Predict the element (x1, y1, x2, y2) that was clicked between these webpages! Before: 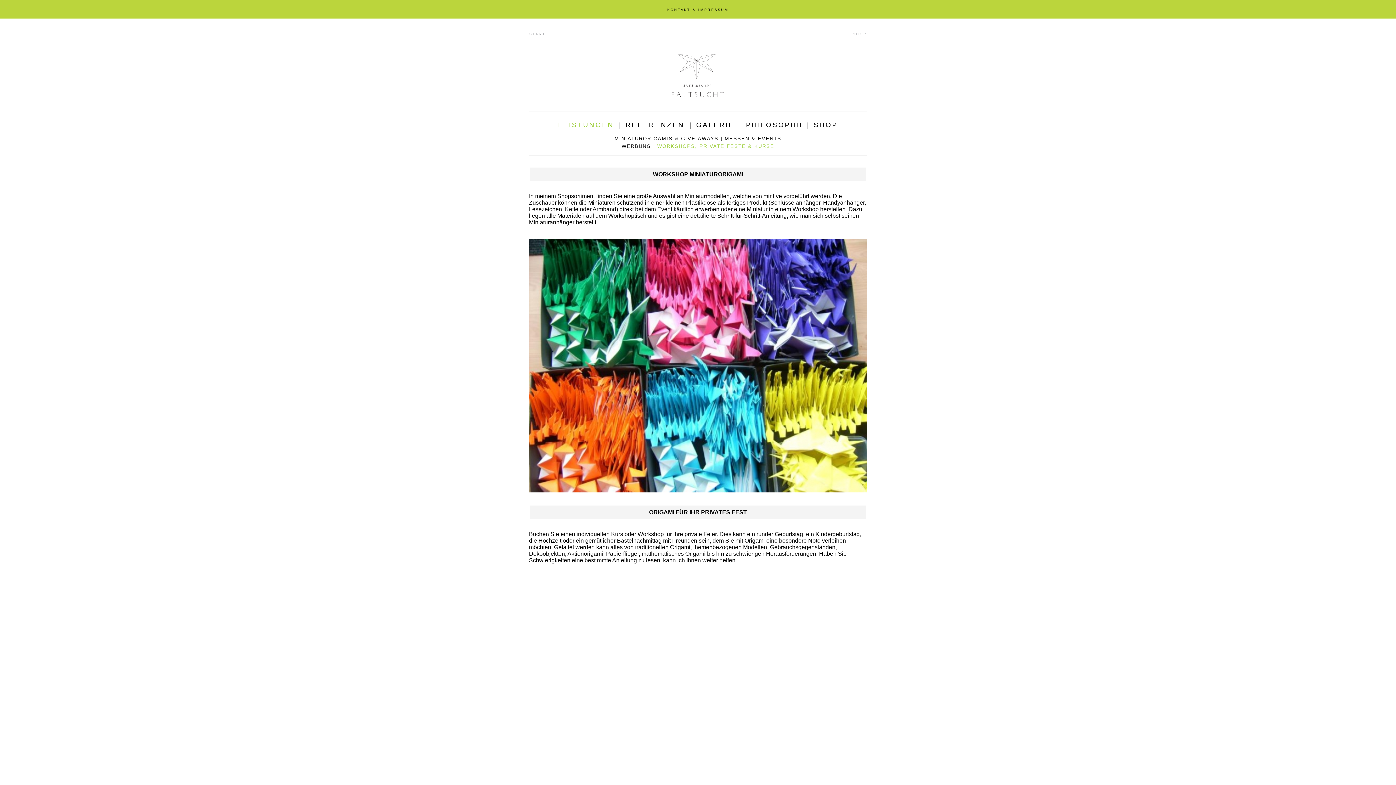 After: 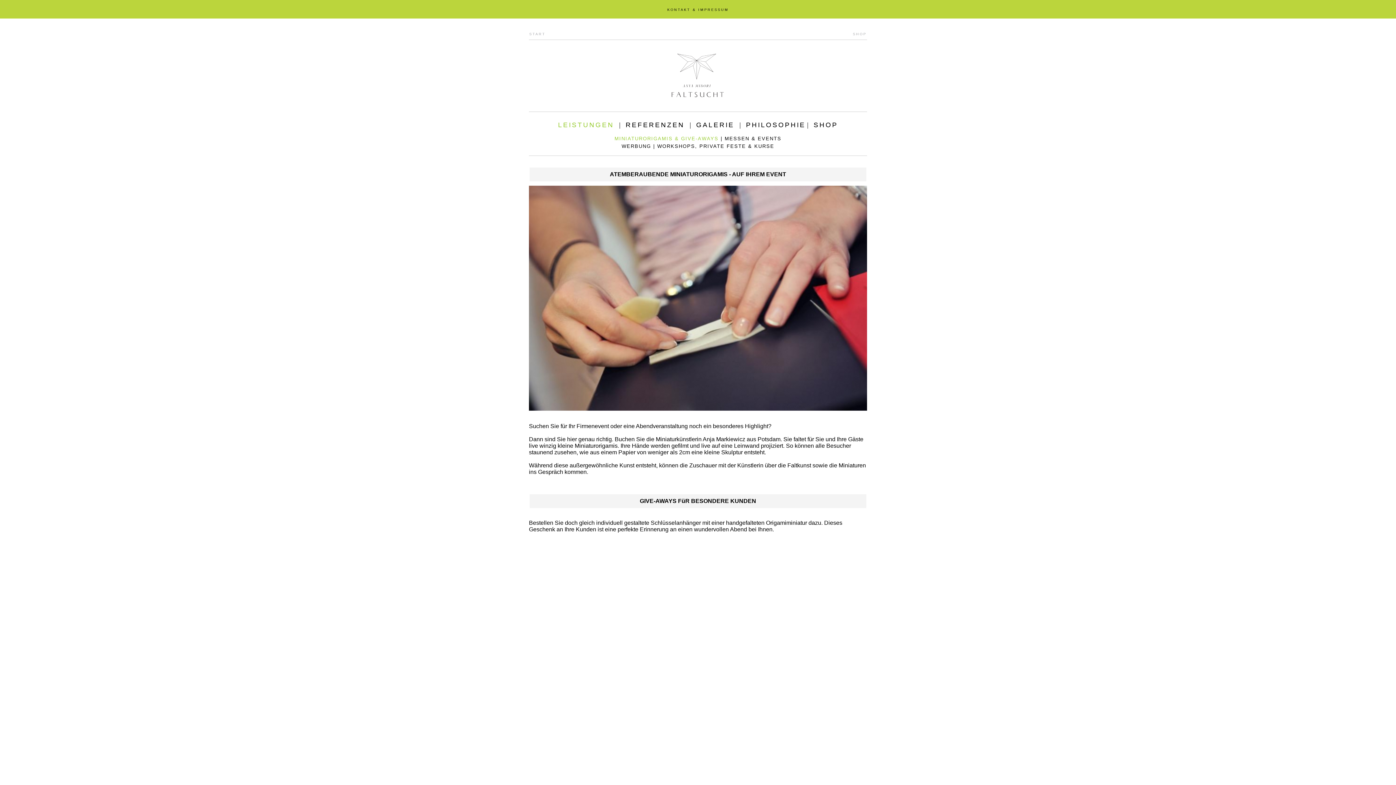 Action: bbox: (558, 121, 614, 128) label: LEISTUNGEN